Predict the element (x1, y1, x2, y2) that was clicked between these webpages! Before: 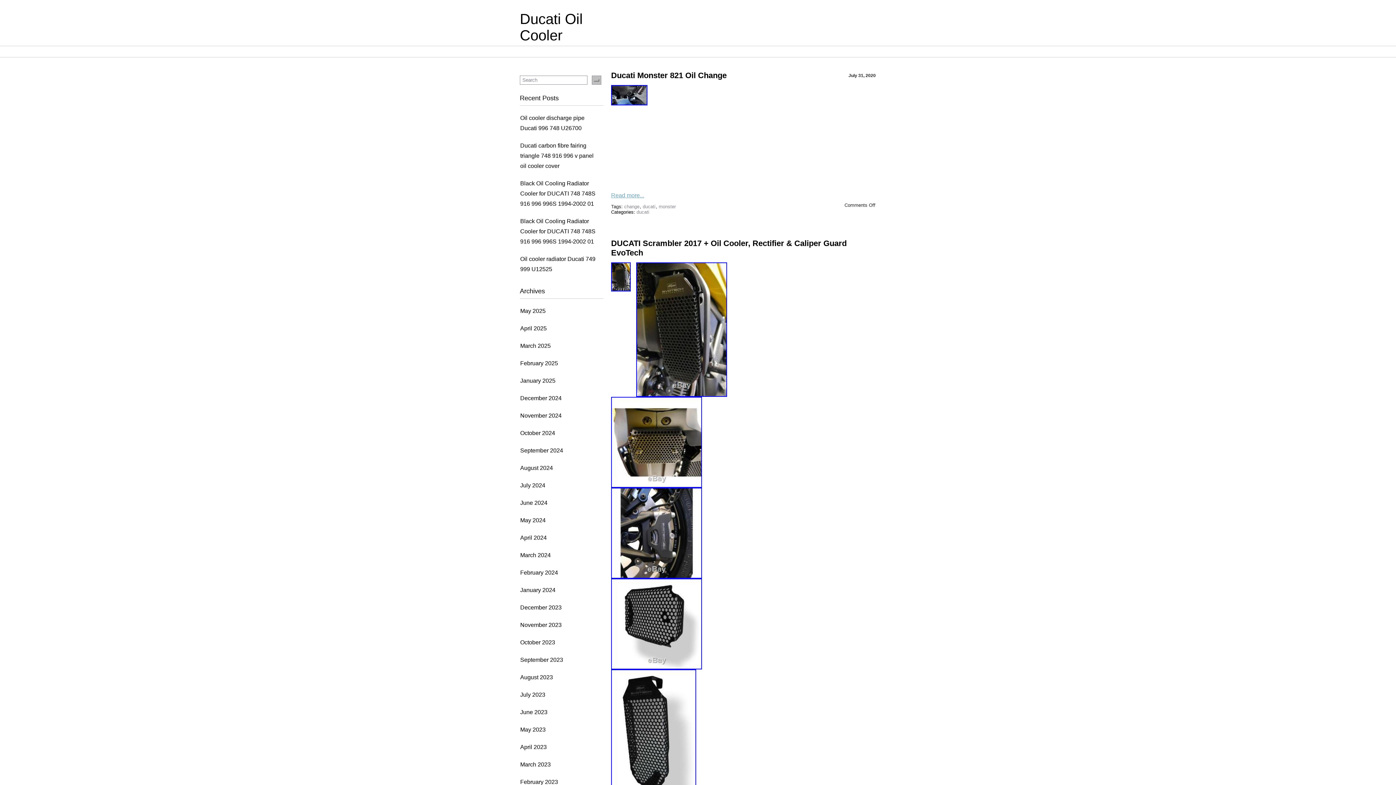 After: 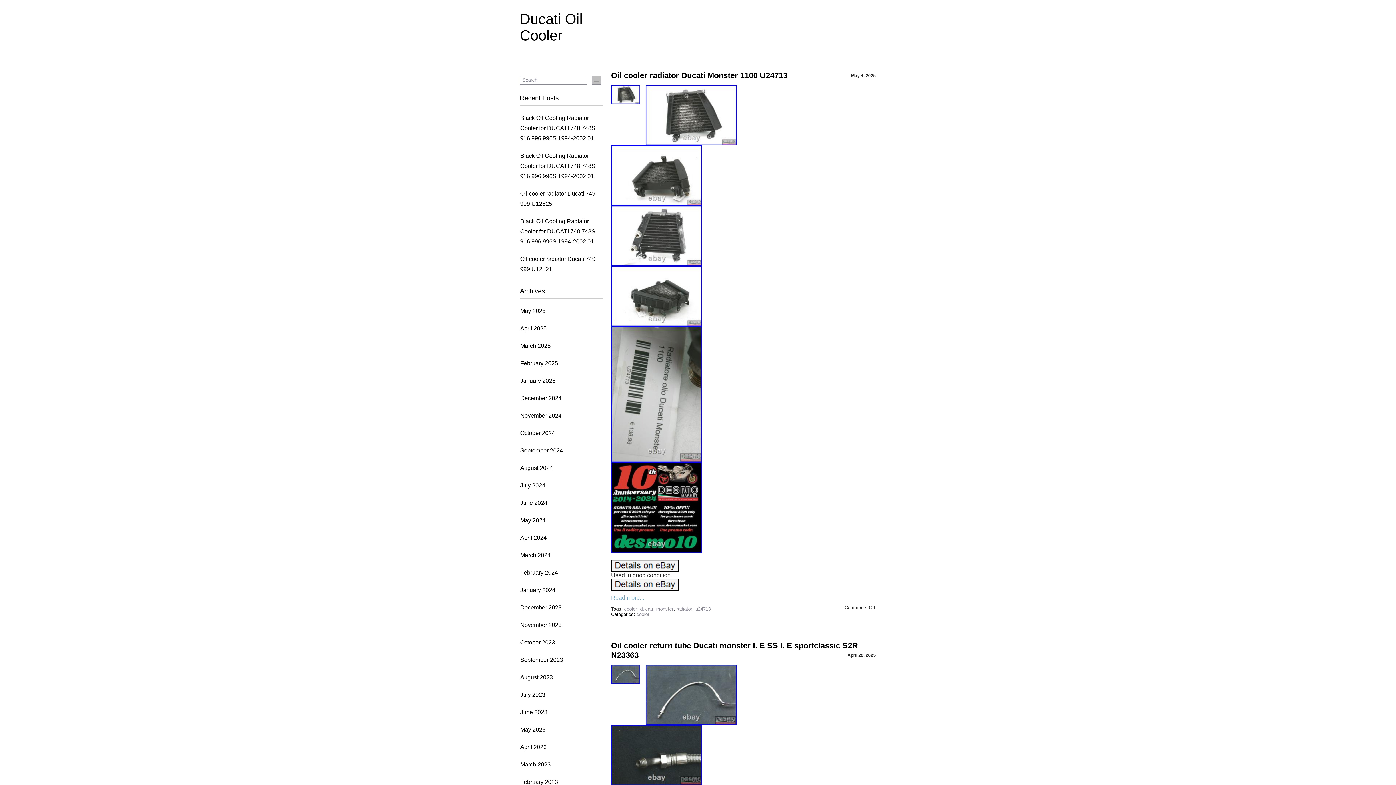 Action: bbox: (658, 204, 676, 209) label: monster